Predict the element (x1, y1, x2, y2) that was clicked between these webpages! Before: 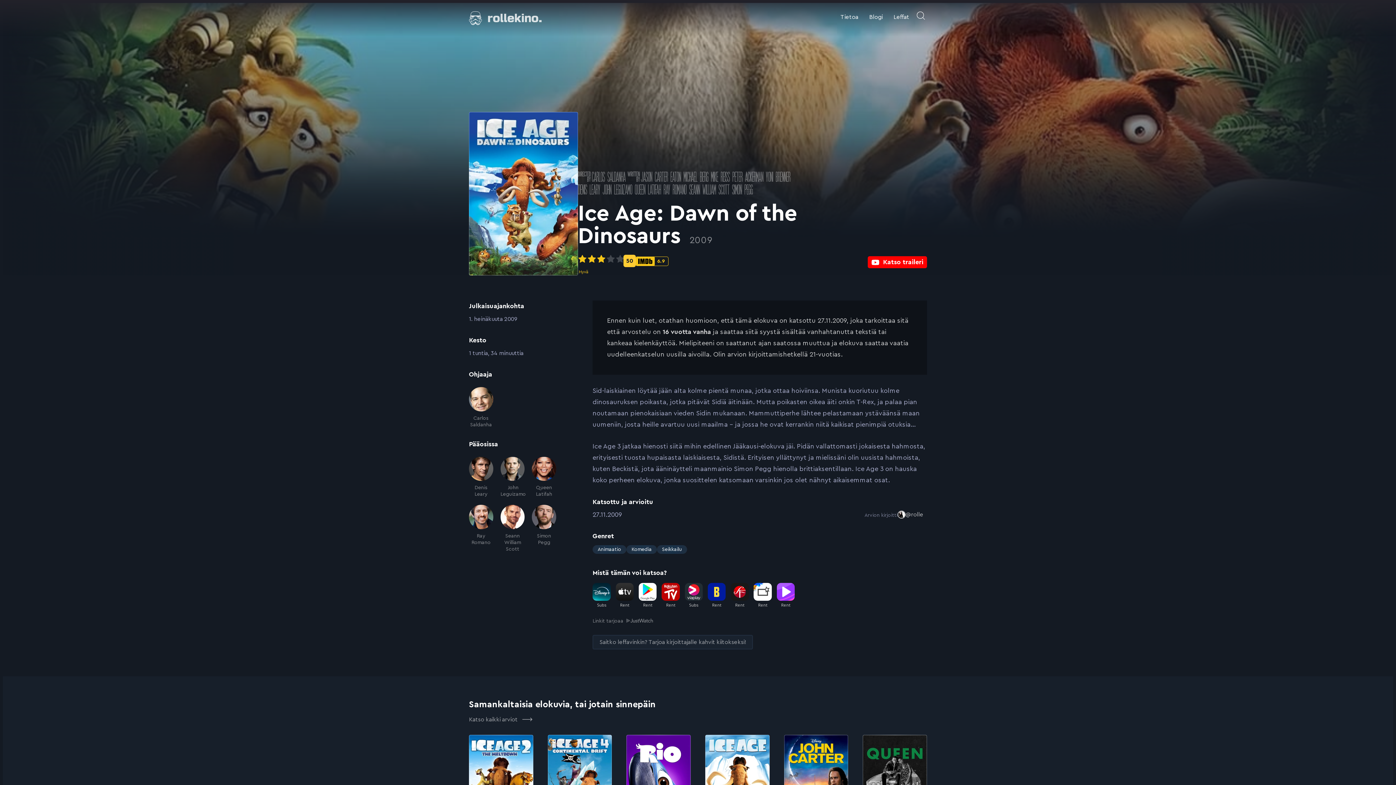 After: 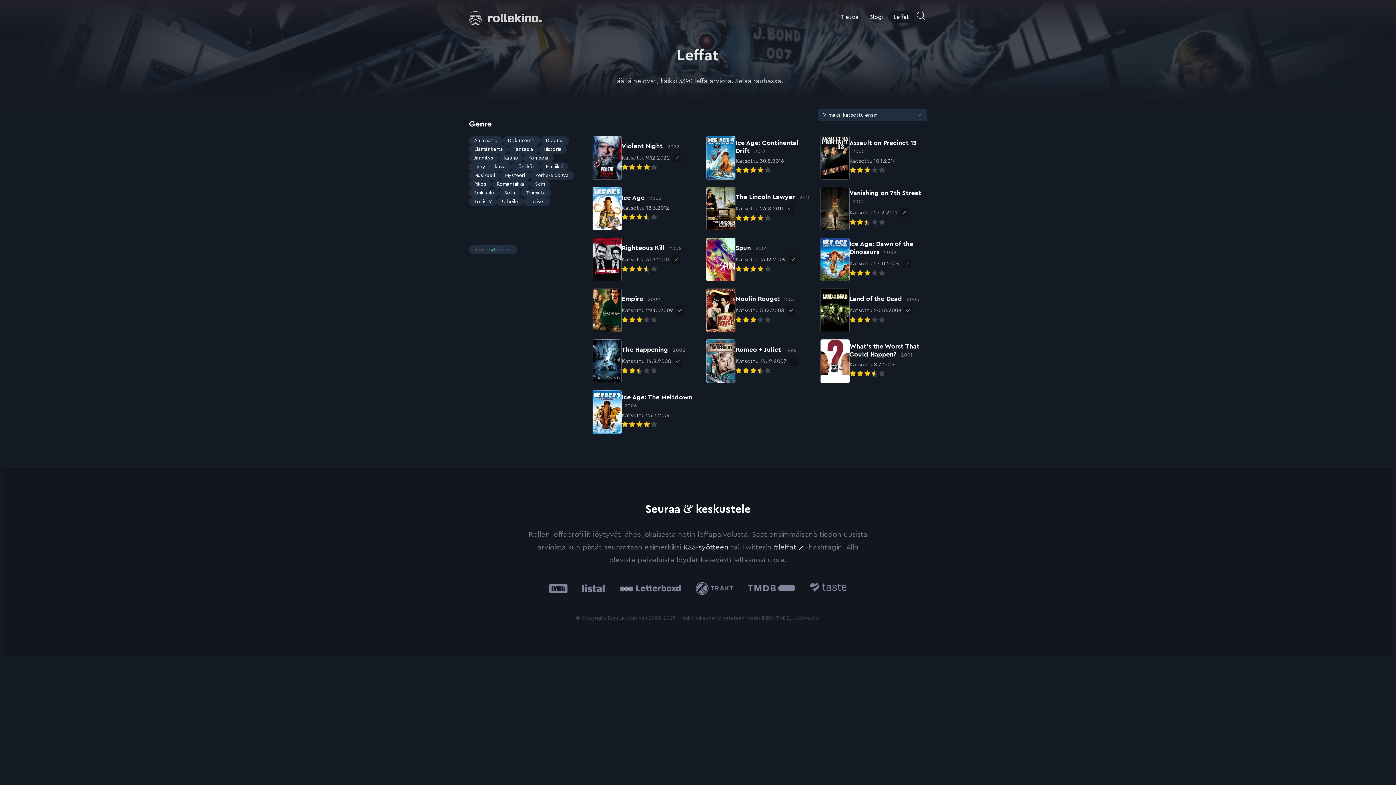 Action: bbox: (500, 456, 524, 497) label: John Leguizamo